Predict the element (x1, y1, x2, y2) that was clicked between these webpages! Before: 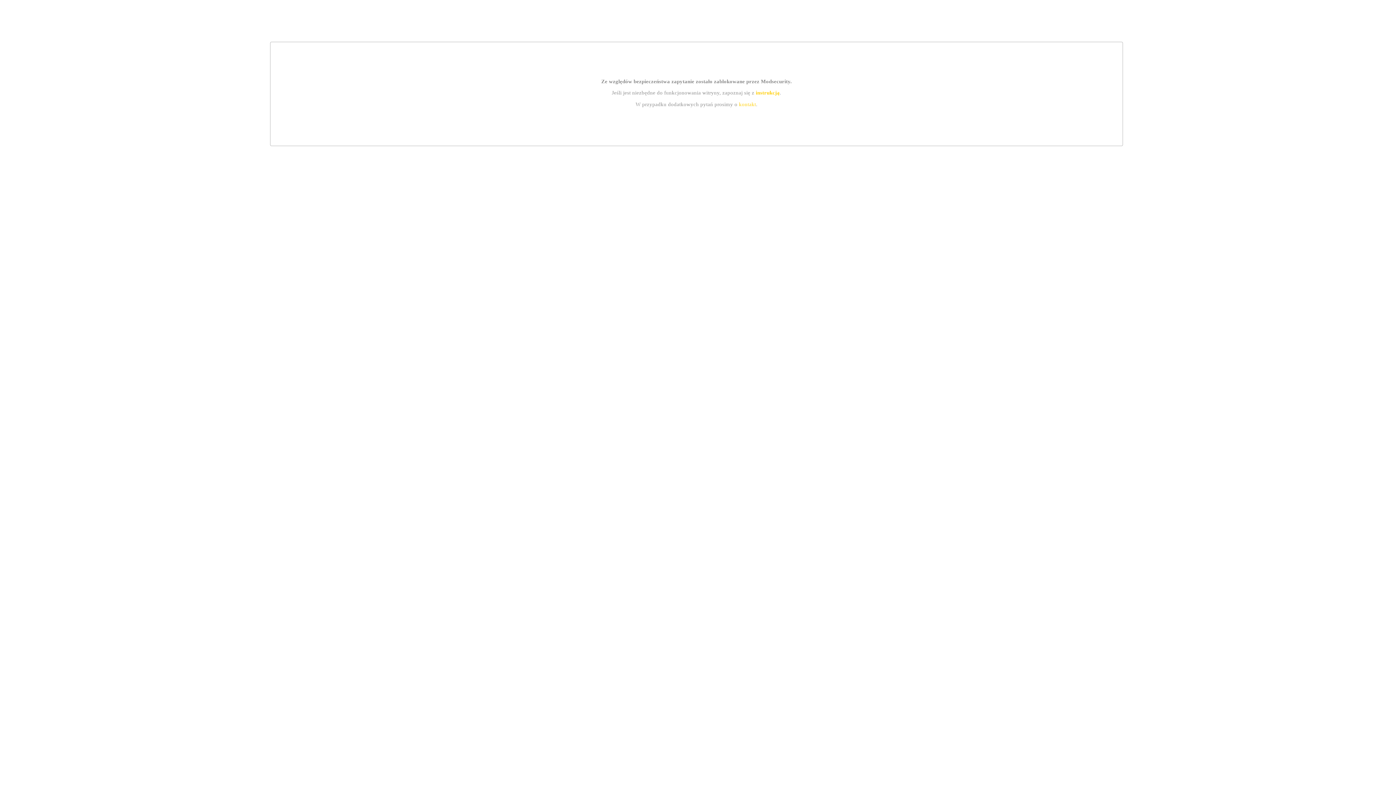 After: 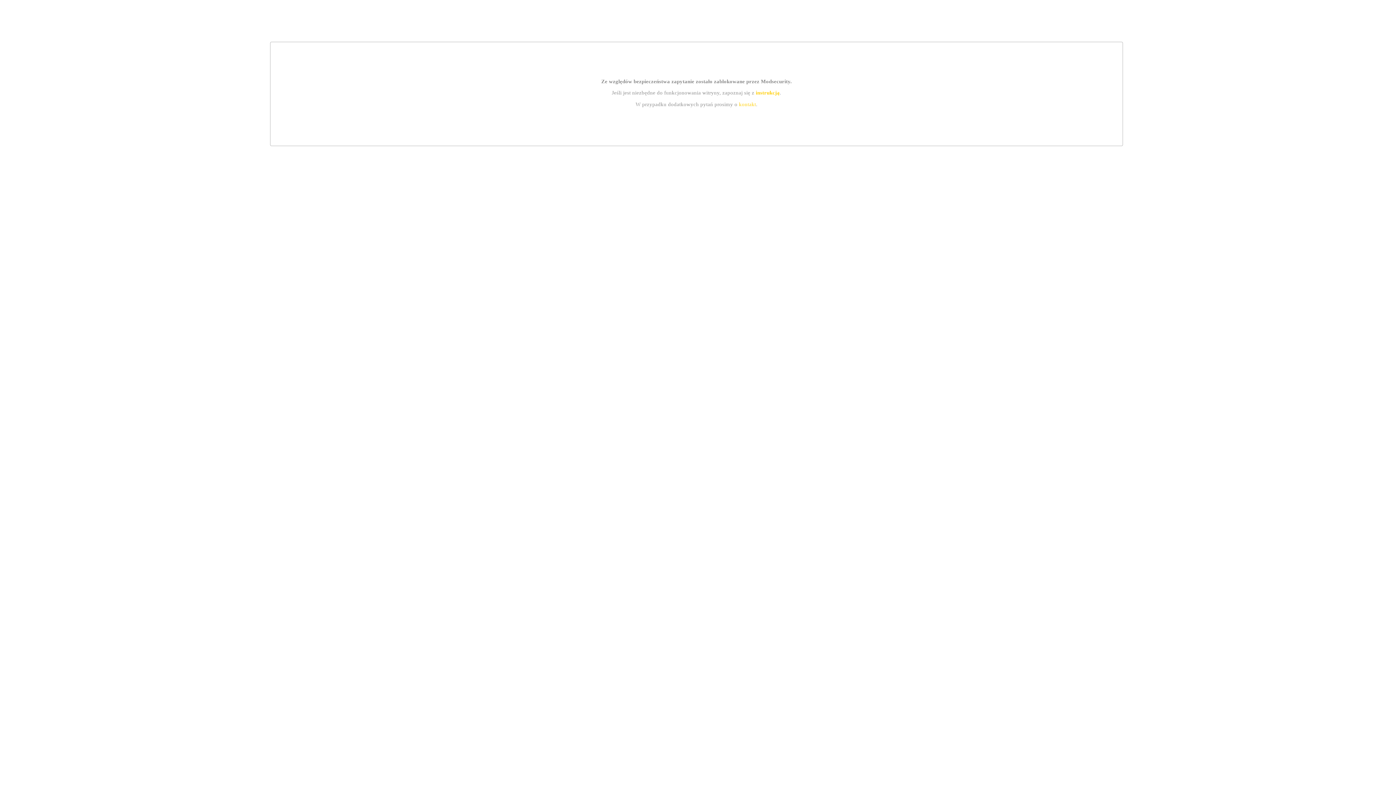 Action: label: instrukcją bbox: (755, 89, 779, 95)